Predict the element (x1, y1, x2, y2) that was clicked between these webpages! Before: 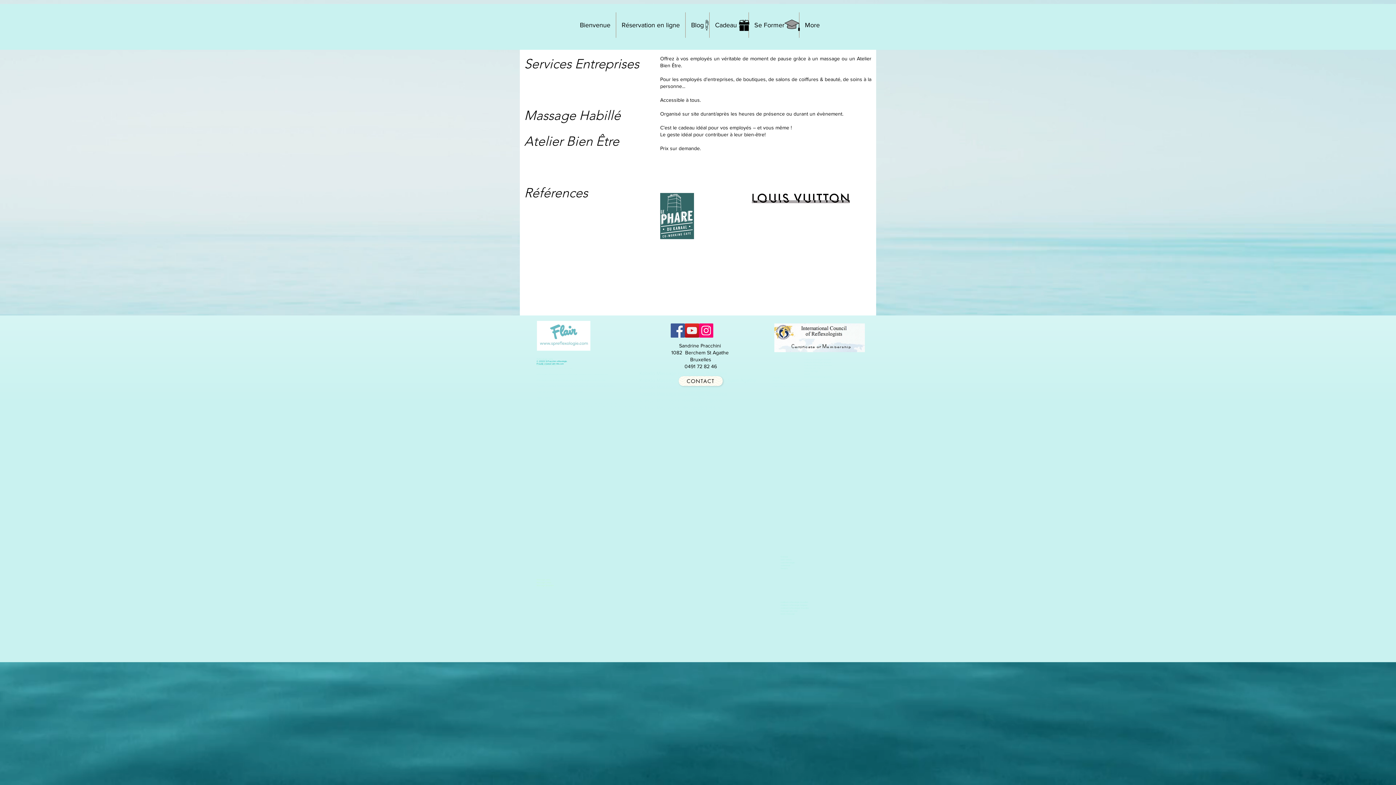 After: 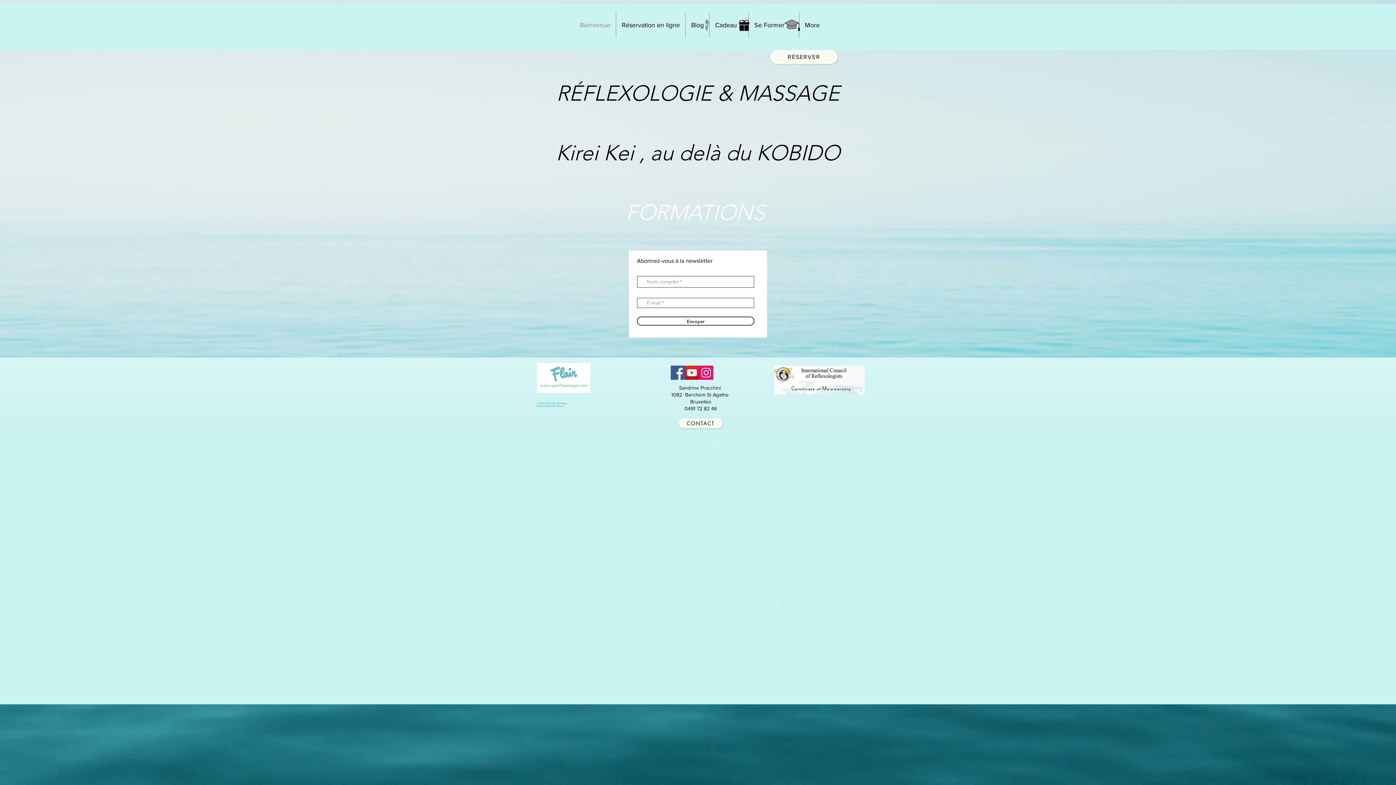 Action: label: Bienvenue bbox: (574, 12, 616, 37)